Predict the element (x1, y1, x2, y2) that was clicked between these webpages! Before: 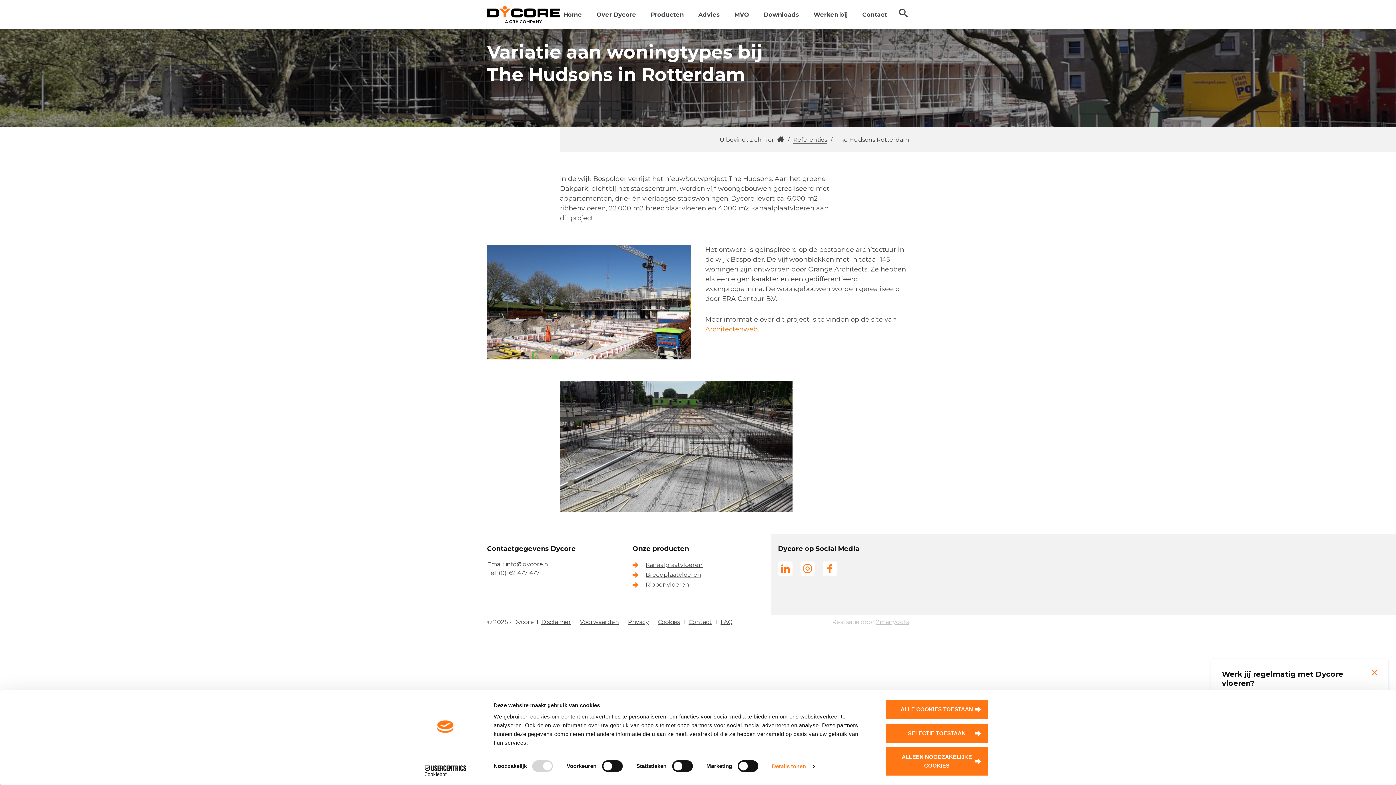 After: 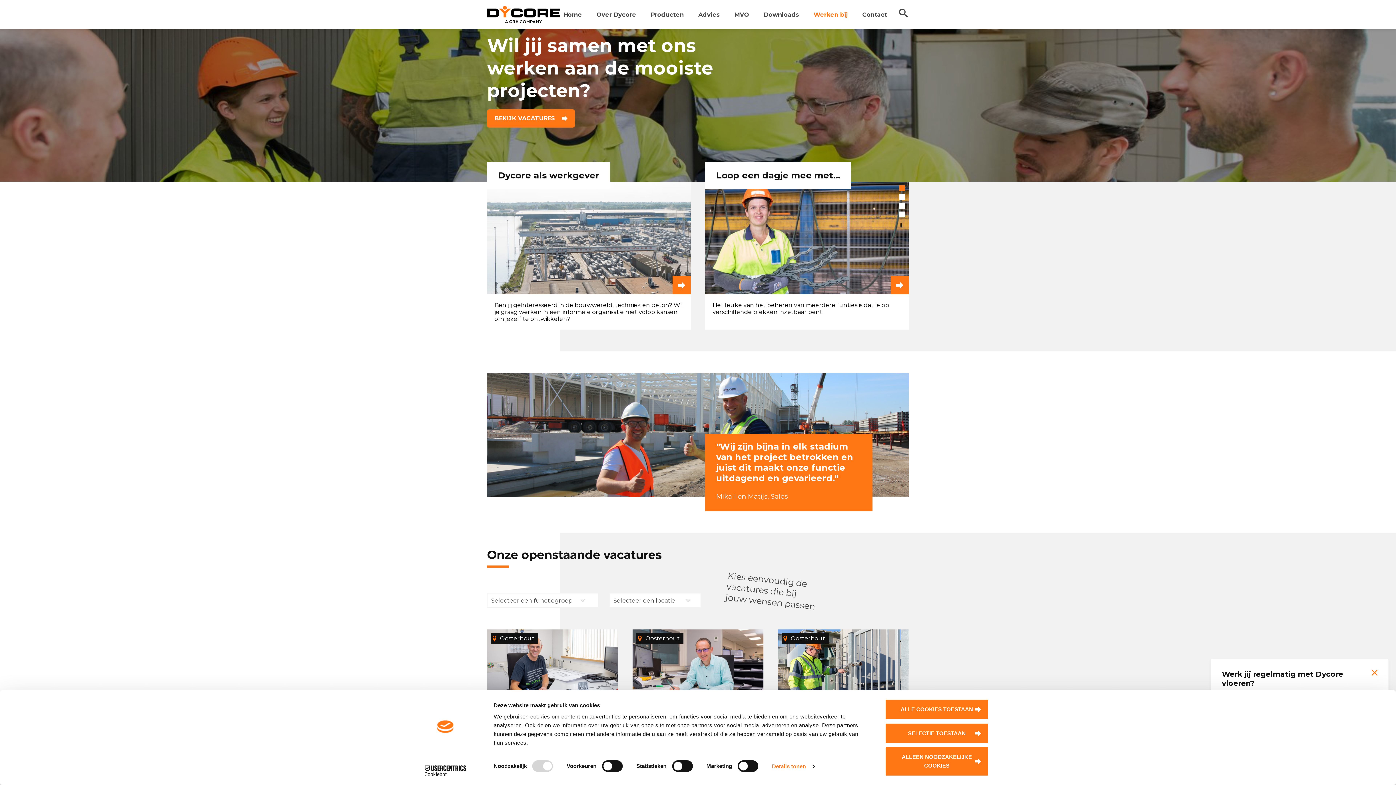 Action: bbox: (813, 10, 848, 19) label: Werken bij